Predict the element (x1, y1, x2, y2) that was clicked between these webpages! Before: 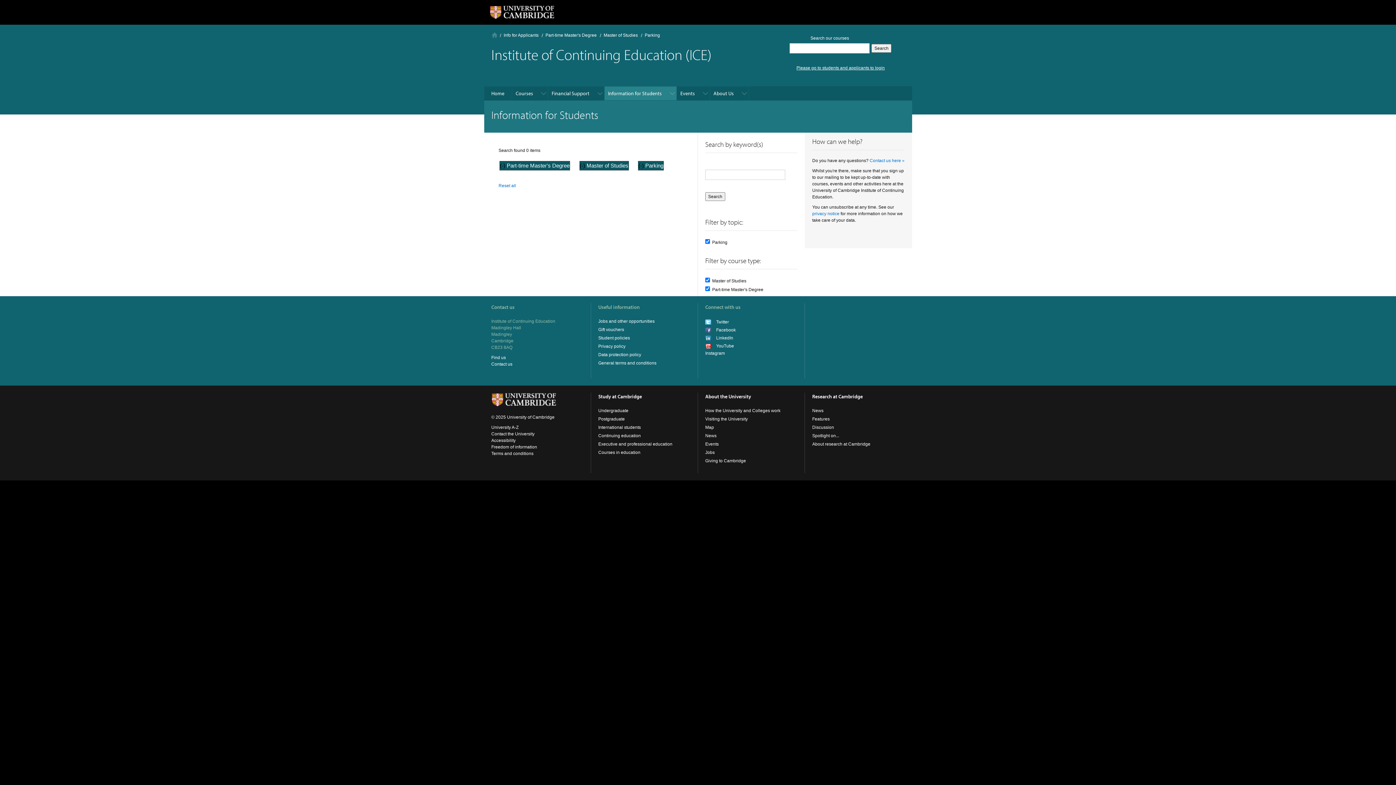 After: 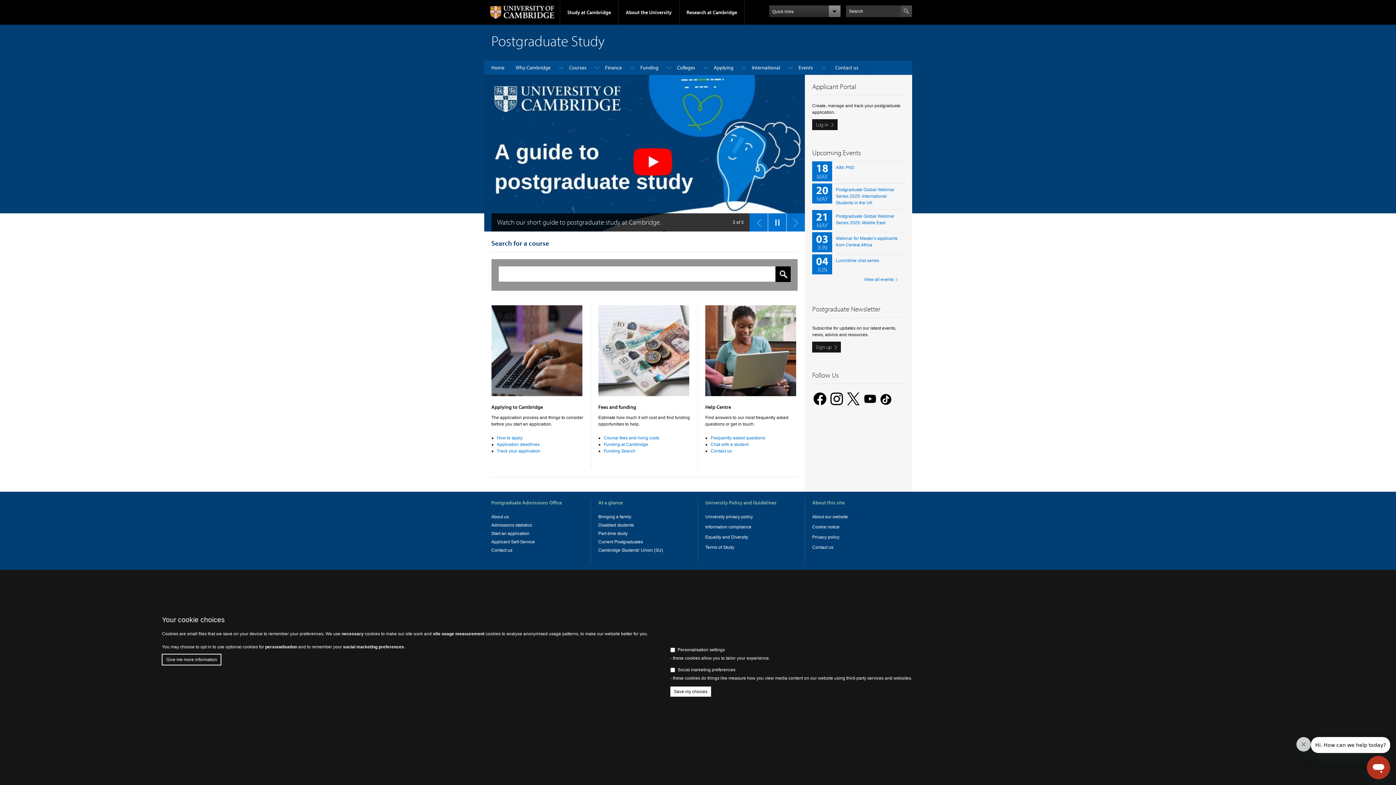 Action: bbox: (598, 416, 625, 421) label: Postgraduate